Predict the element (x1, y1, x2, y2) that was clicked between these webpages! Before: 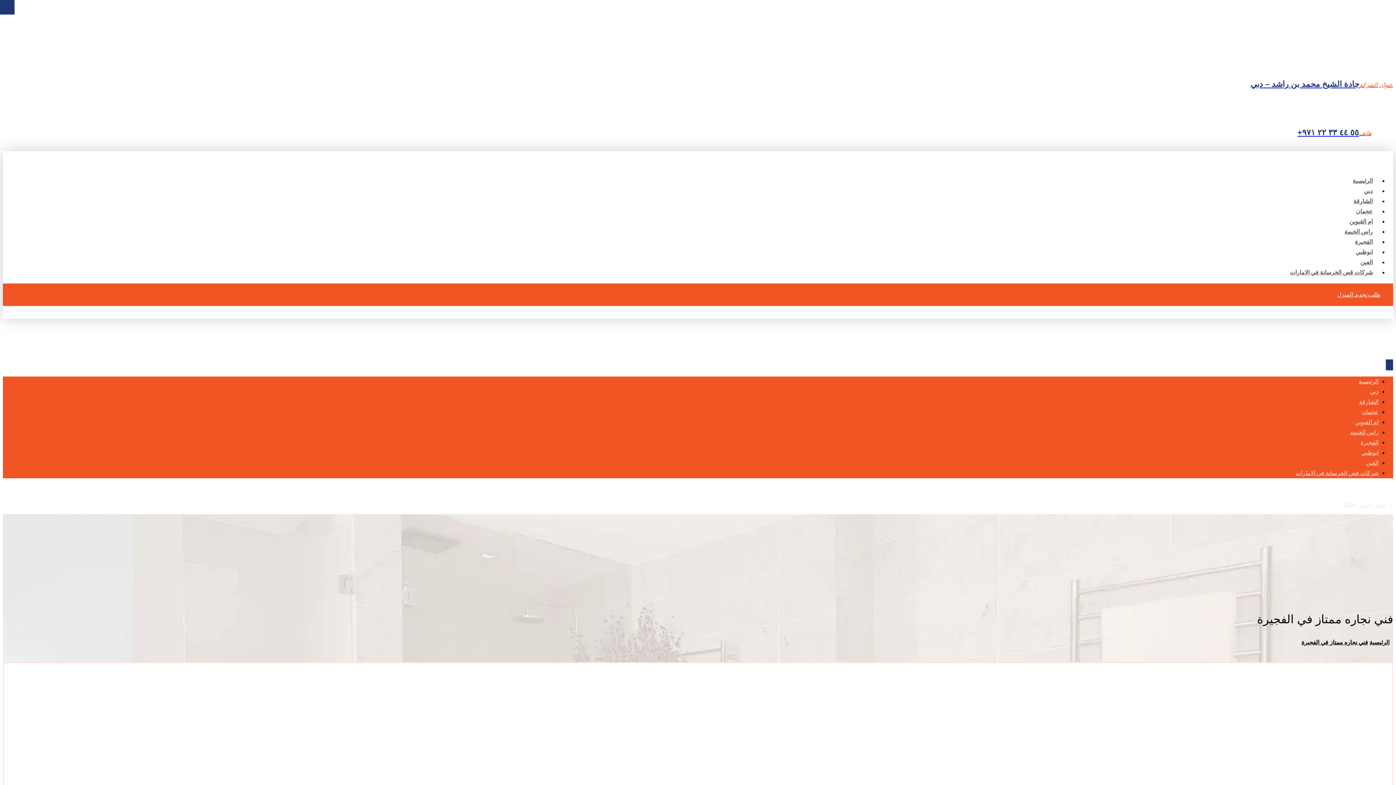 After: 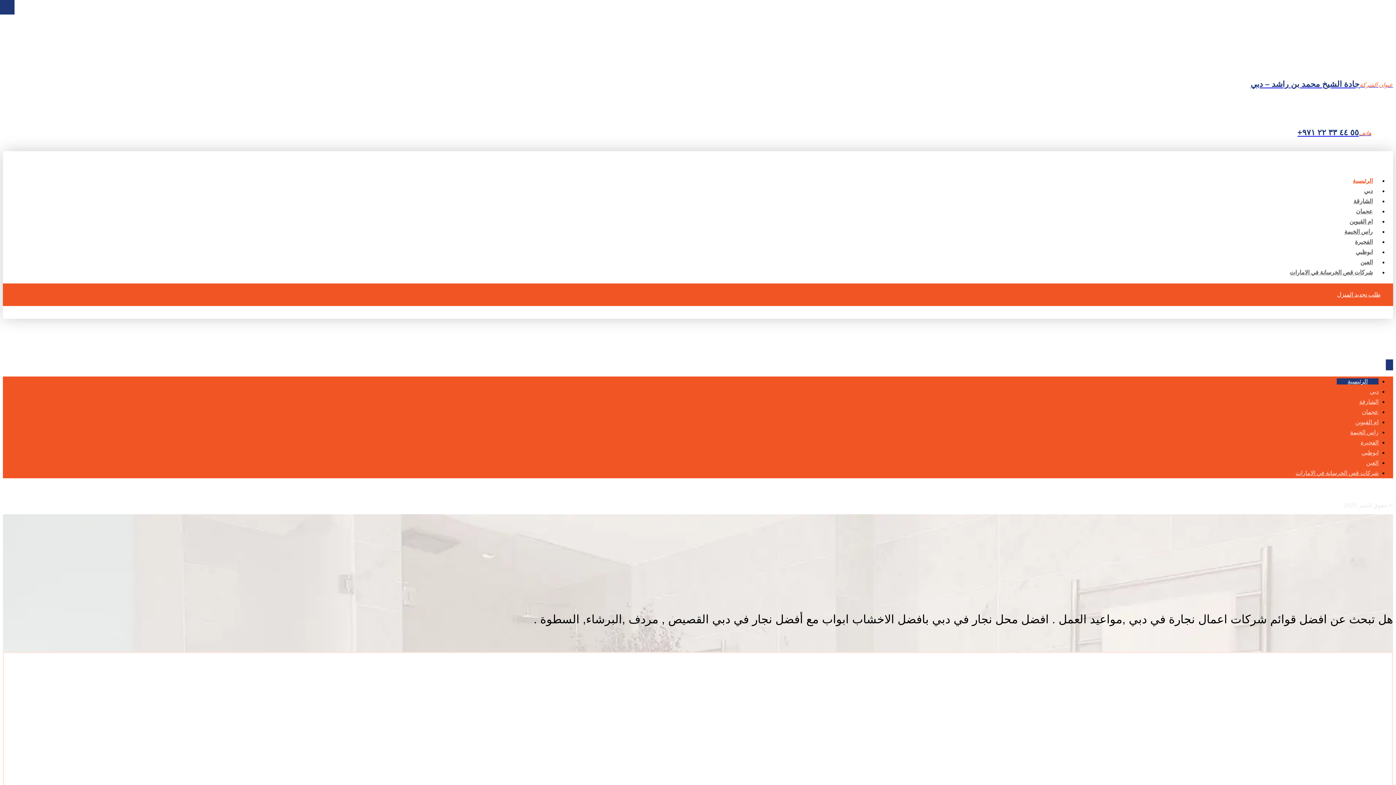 Action: bbox: (1333, 341, 1393, 348)